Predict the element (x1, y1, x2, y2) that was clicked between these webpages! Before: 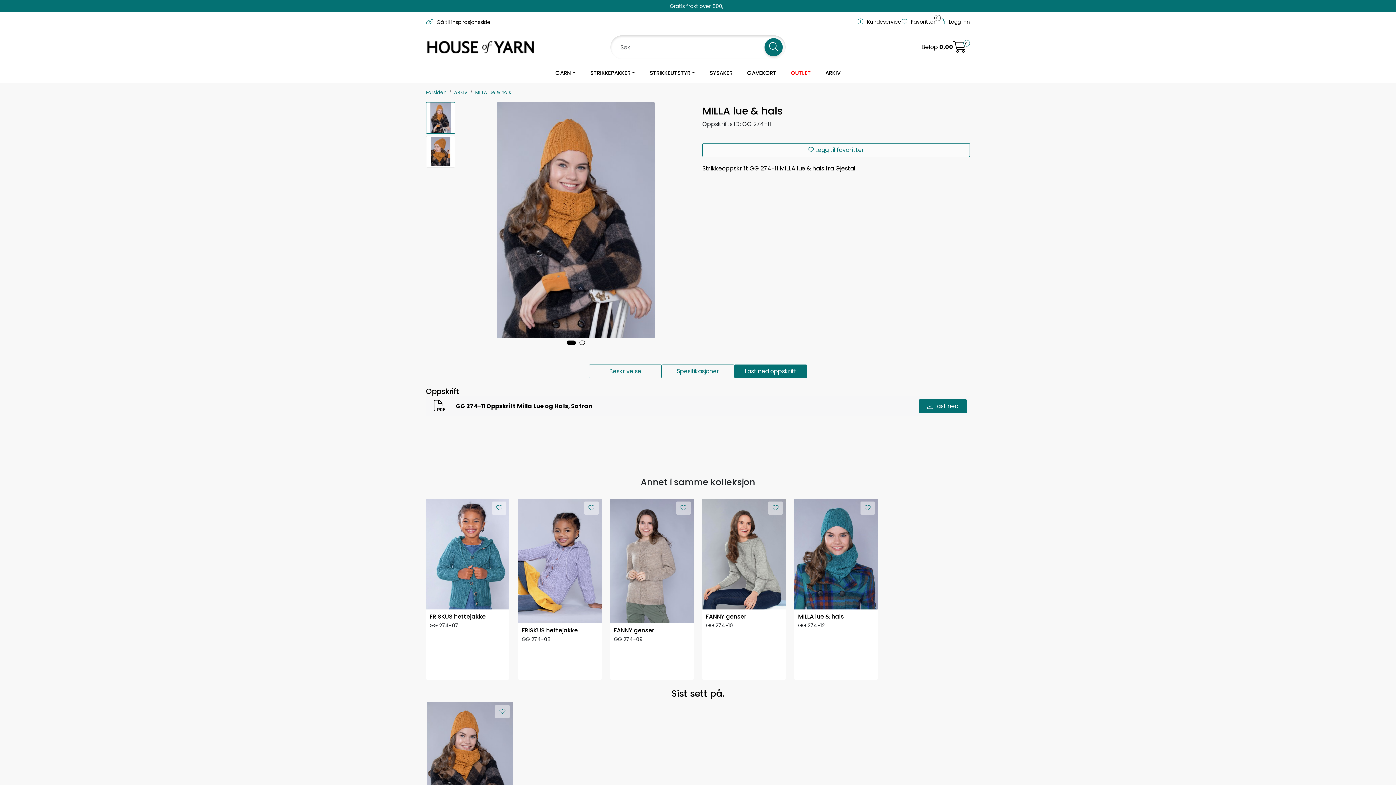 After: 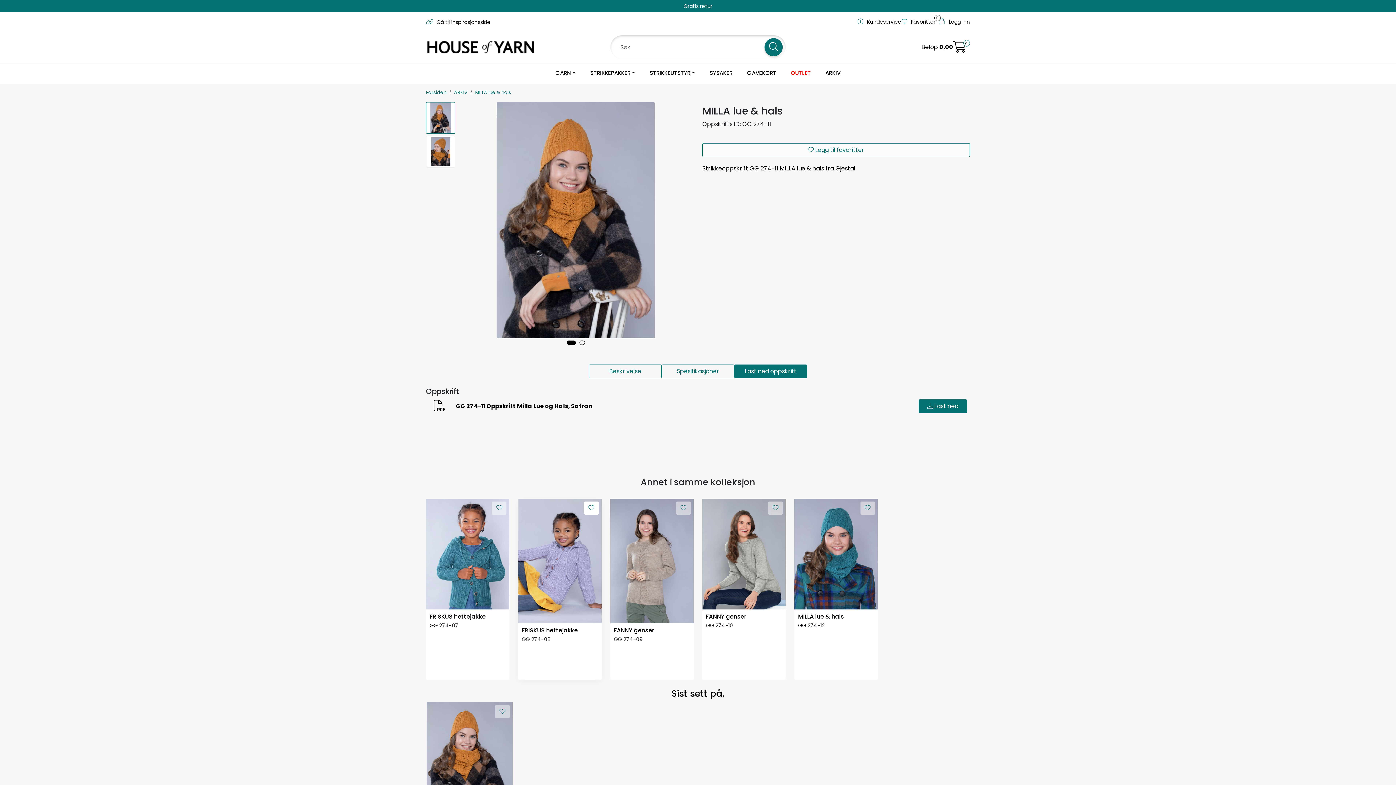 Action: bbox: (584, 501, 598, 514)